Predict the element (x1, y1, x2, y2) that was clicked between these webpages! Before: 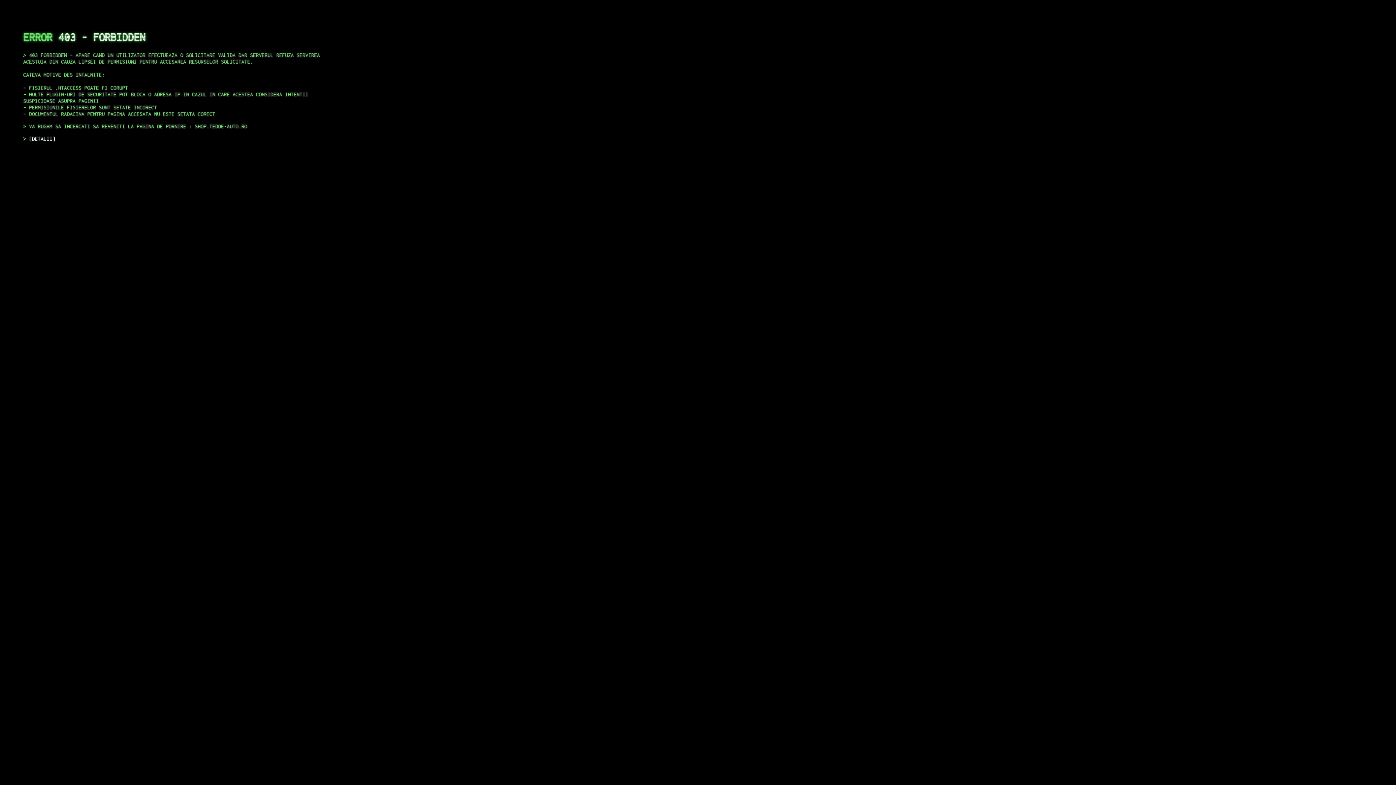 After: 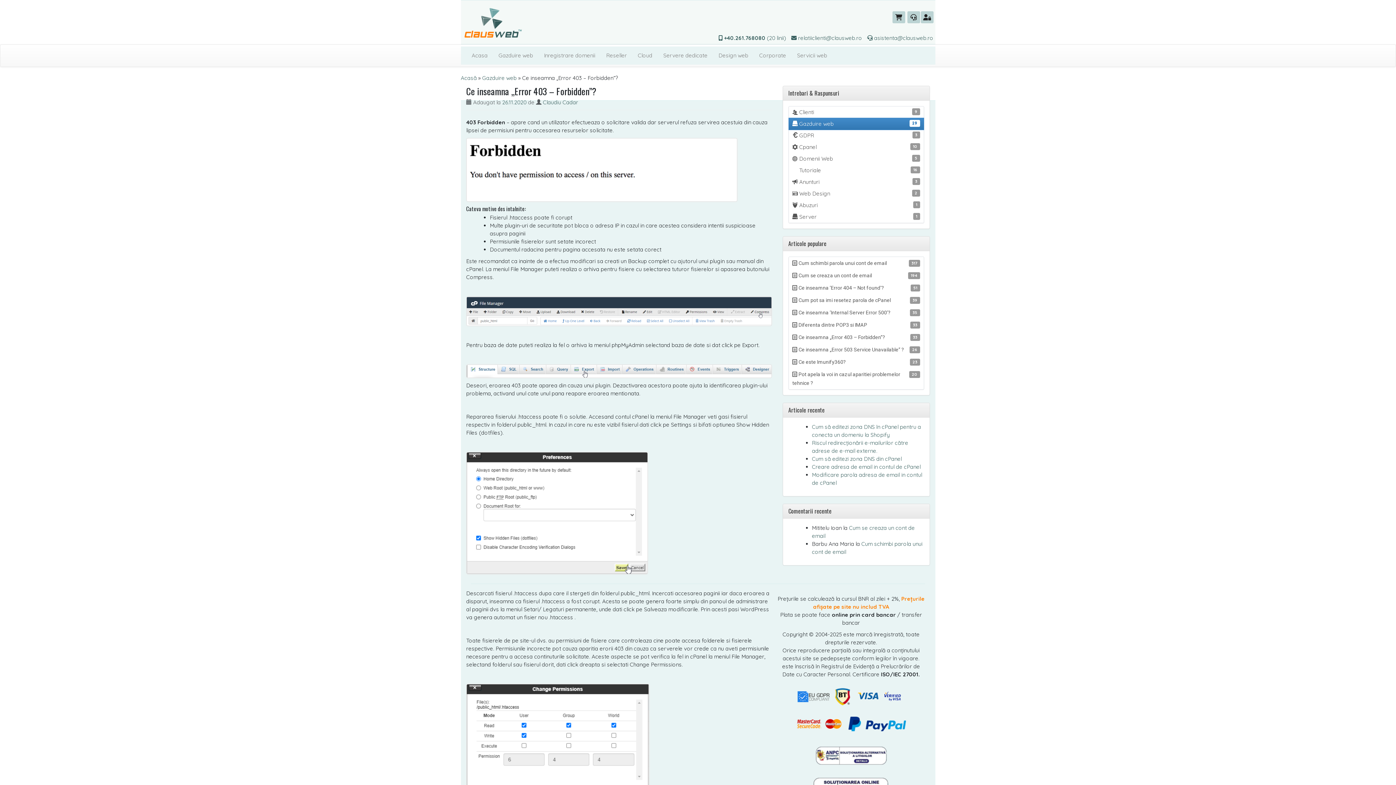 Action: bbox: (29, 135, 55, 141) label: DETALII